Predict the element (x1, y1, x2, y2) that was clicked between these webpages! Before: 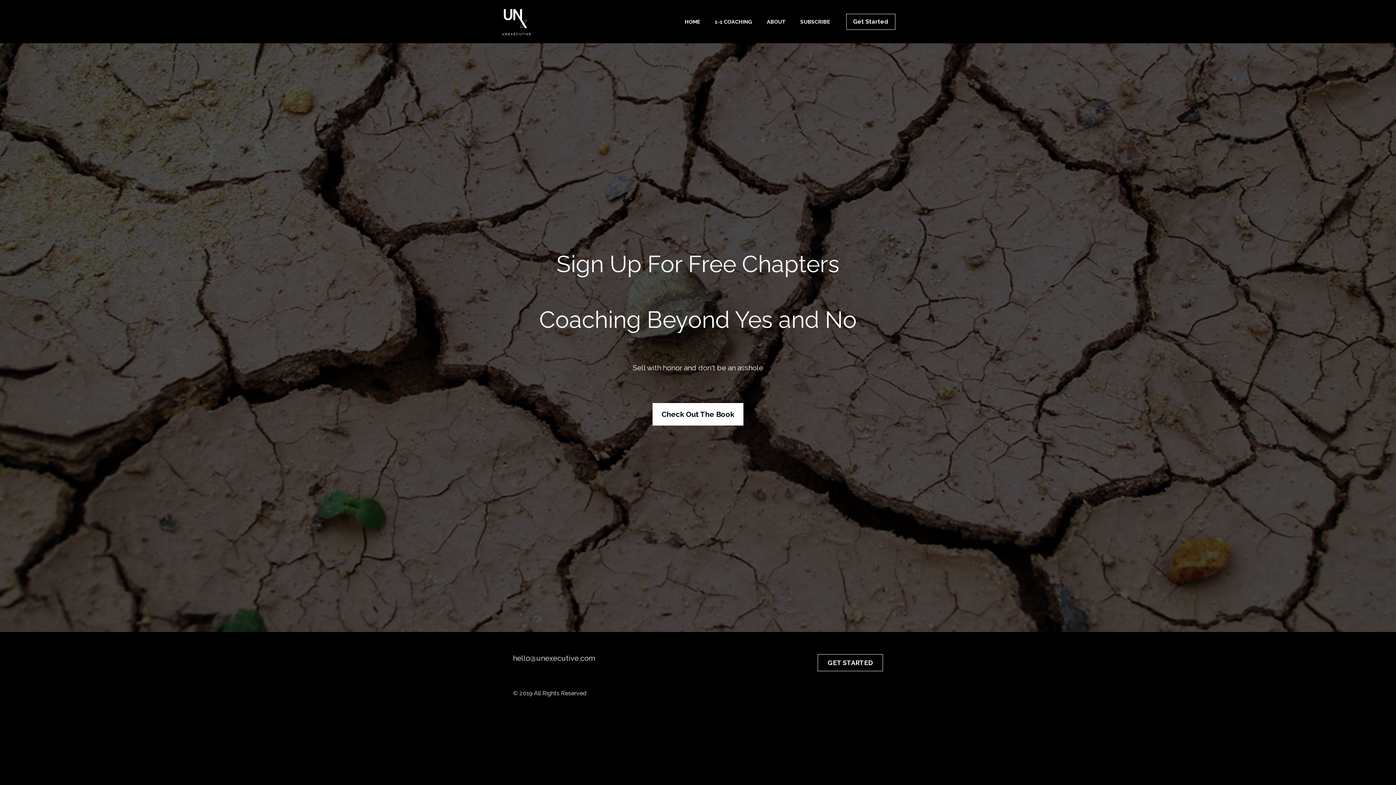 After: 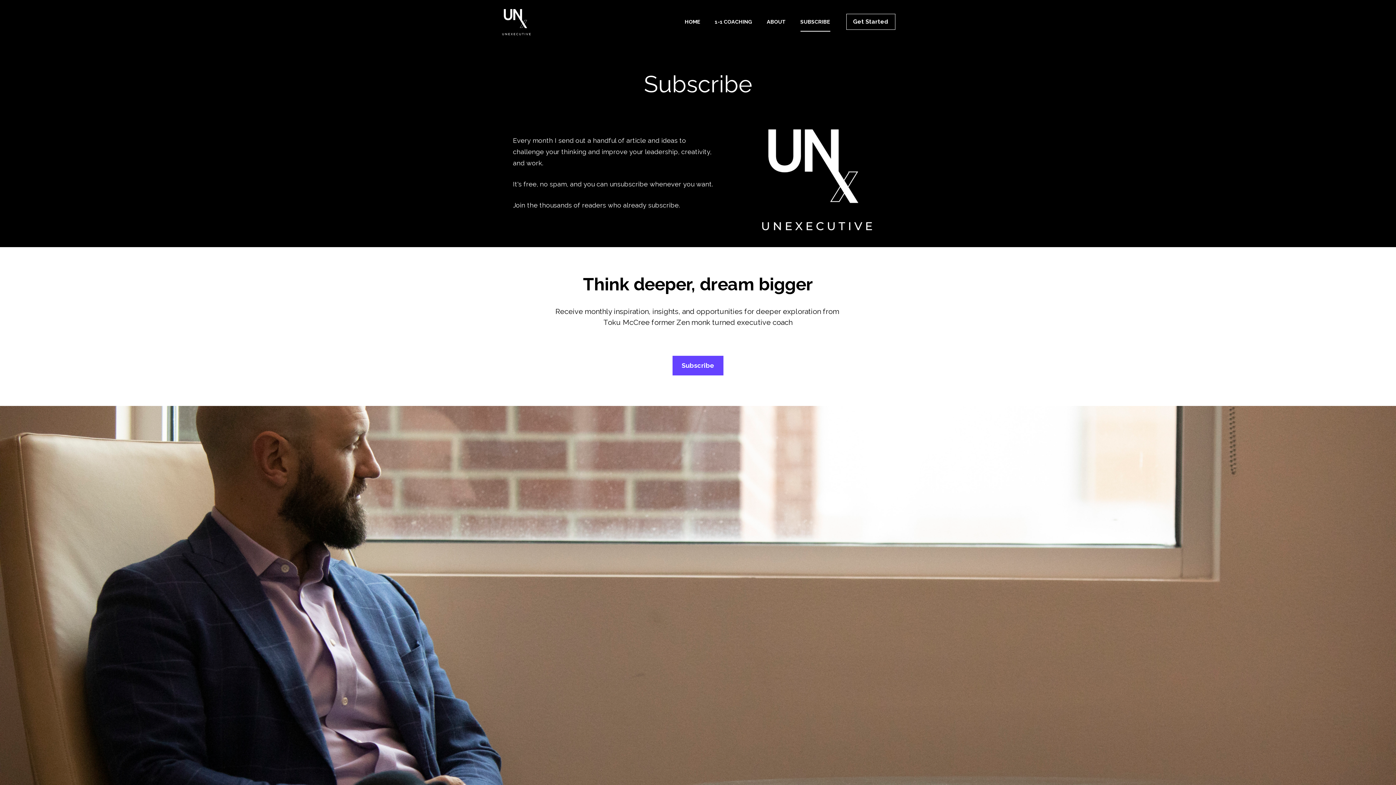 Action: label: SUBSCRIBE bbox: (800, 11, 830, 31)